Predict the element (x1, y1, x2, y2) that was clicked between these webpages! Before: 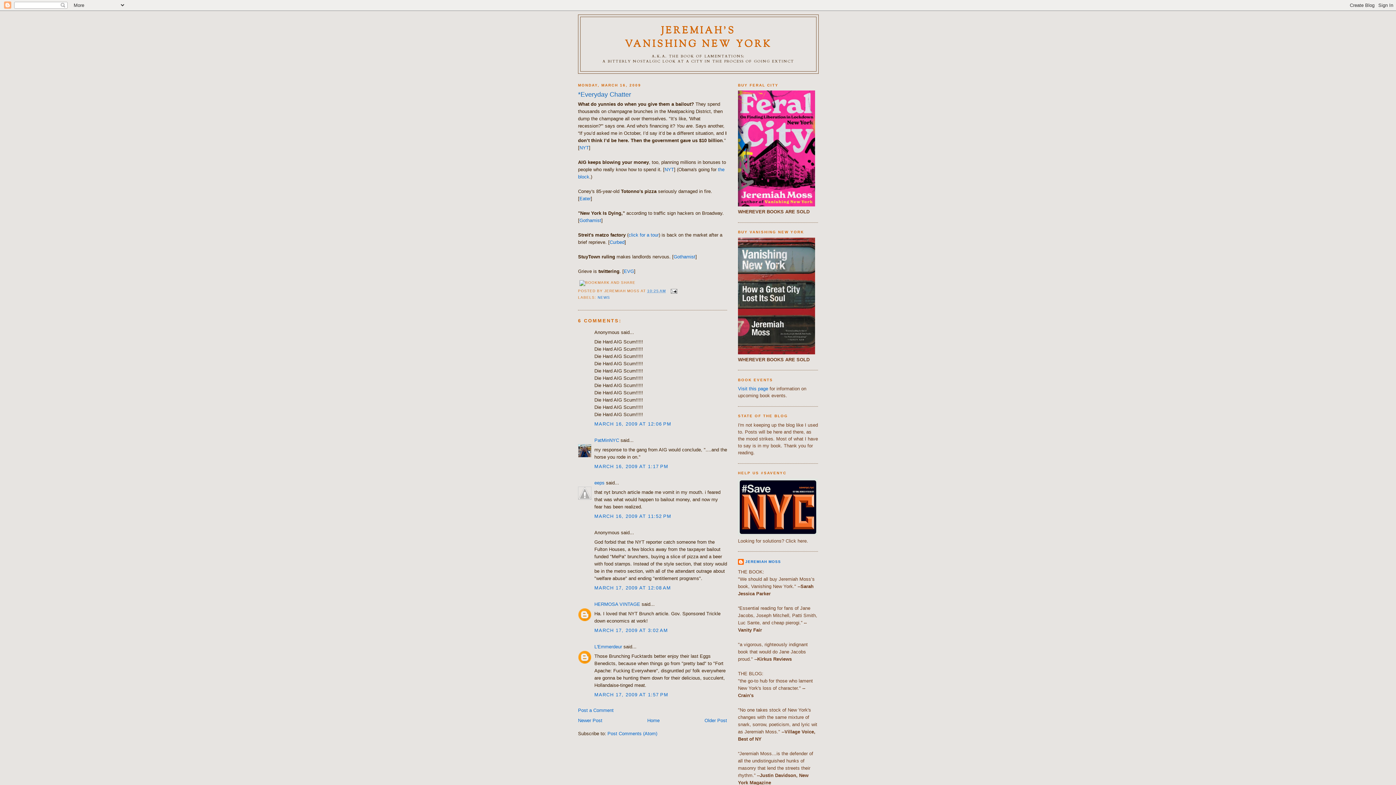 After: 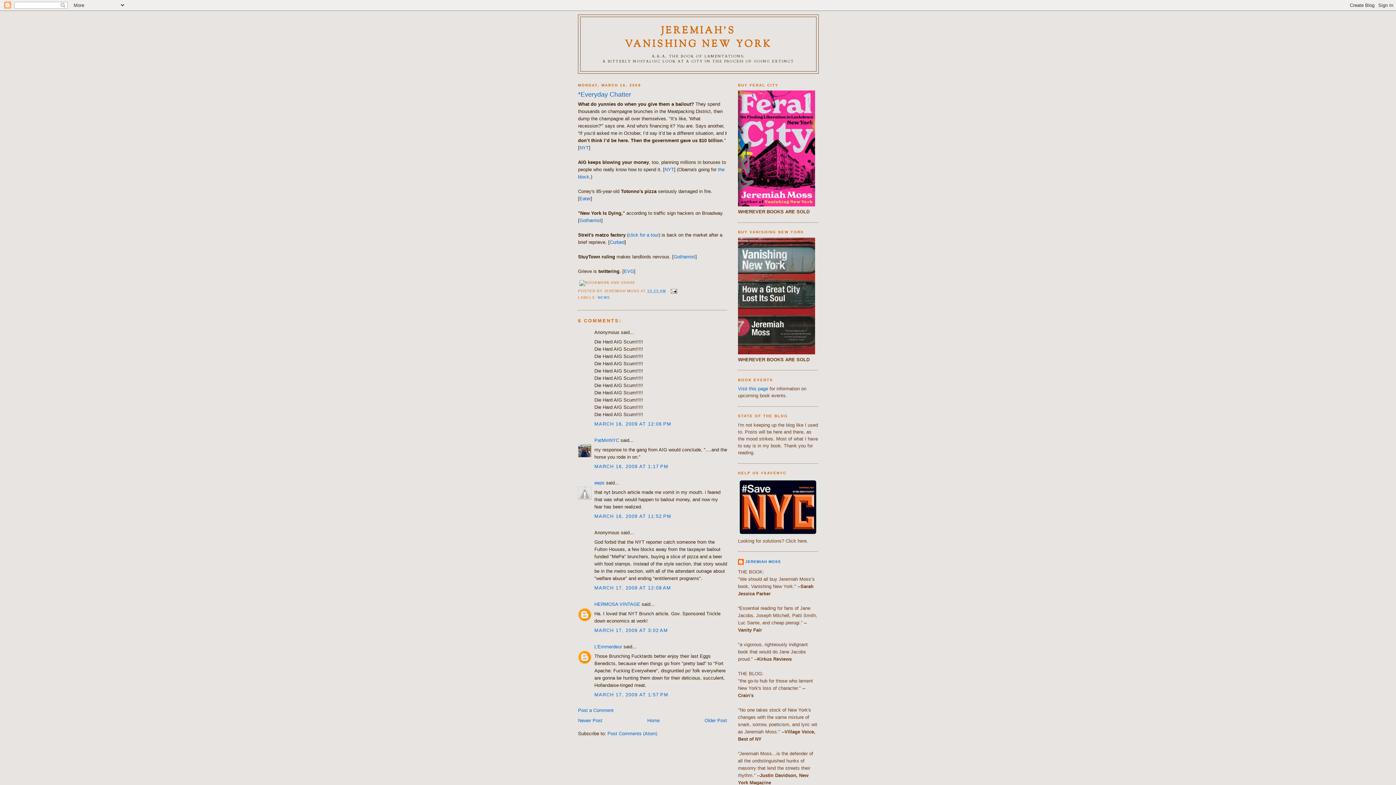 Action: label: *Everyday Chatter bbox: (578, 90, 727, 99)